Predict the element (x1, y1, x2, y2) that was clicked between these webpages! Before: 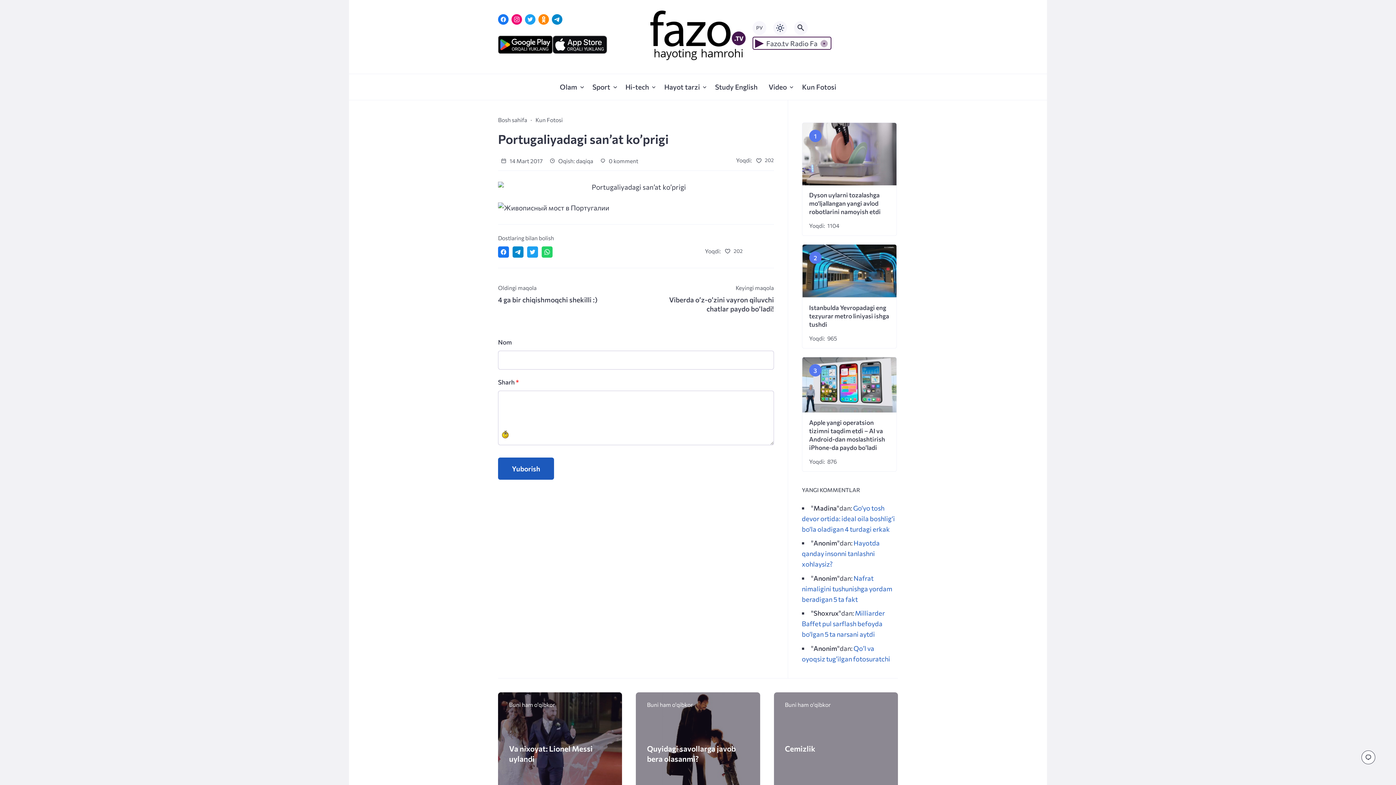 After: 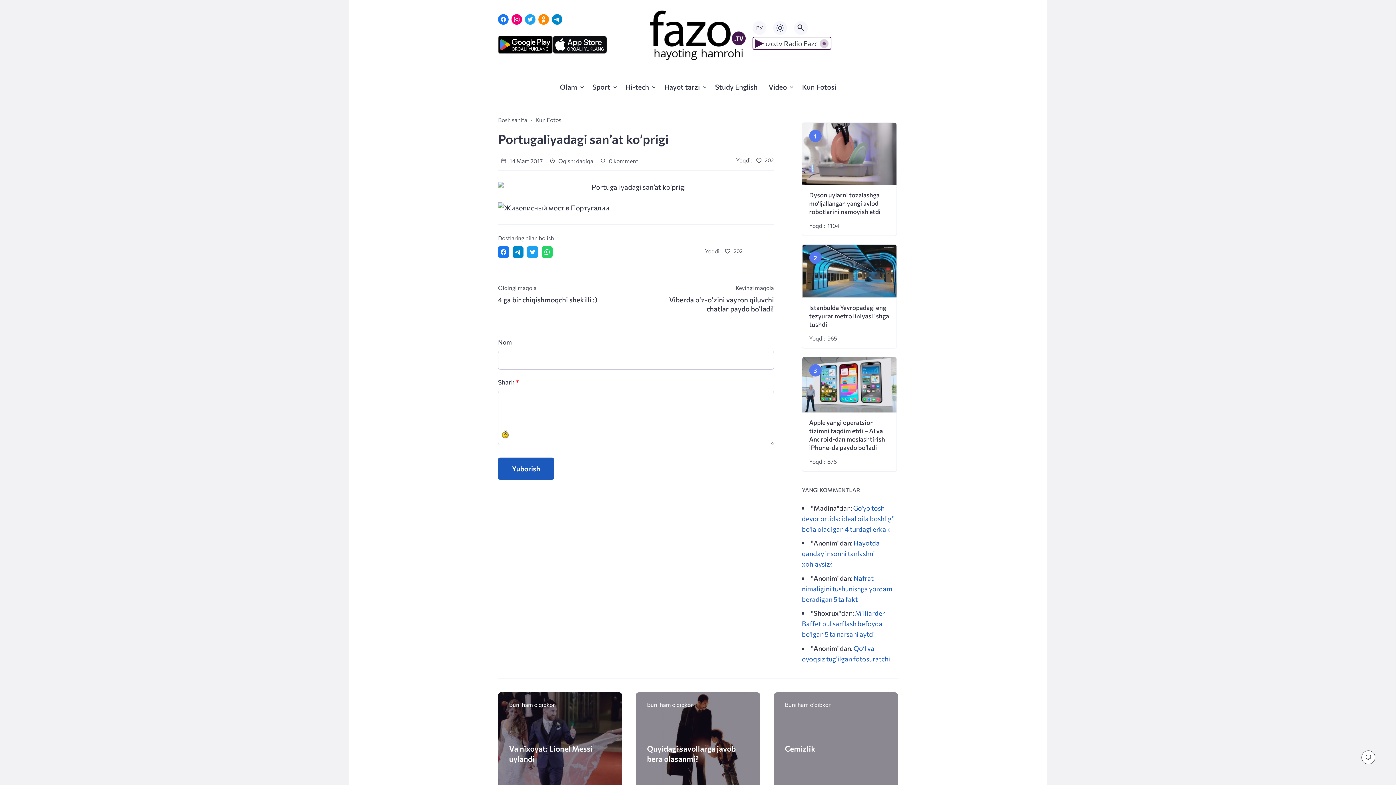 Action: label: Поделиться в Twitter bbox: (527, 246, 538, 257)